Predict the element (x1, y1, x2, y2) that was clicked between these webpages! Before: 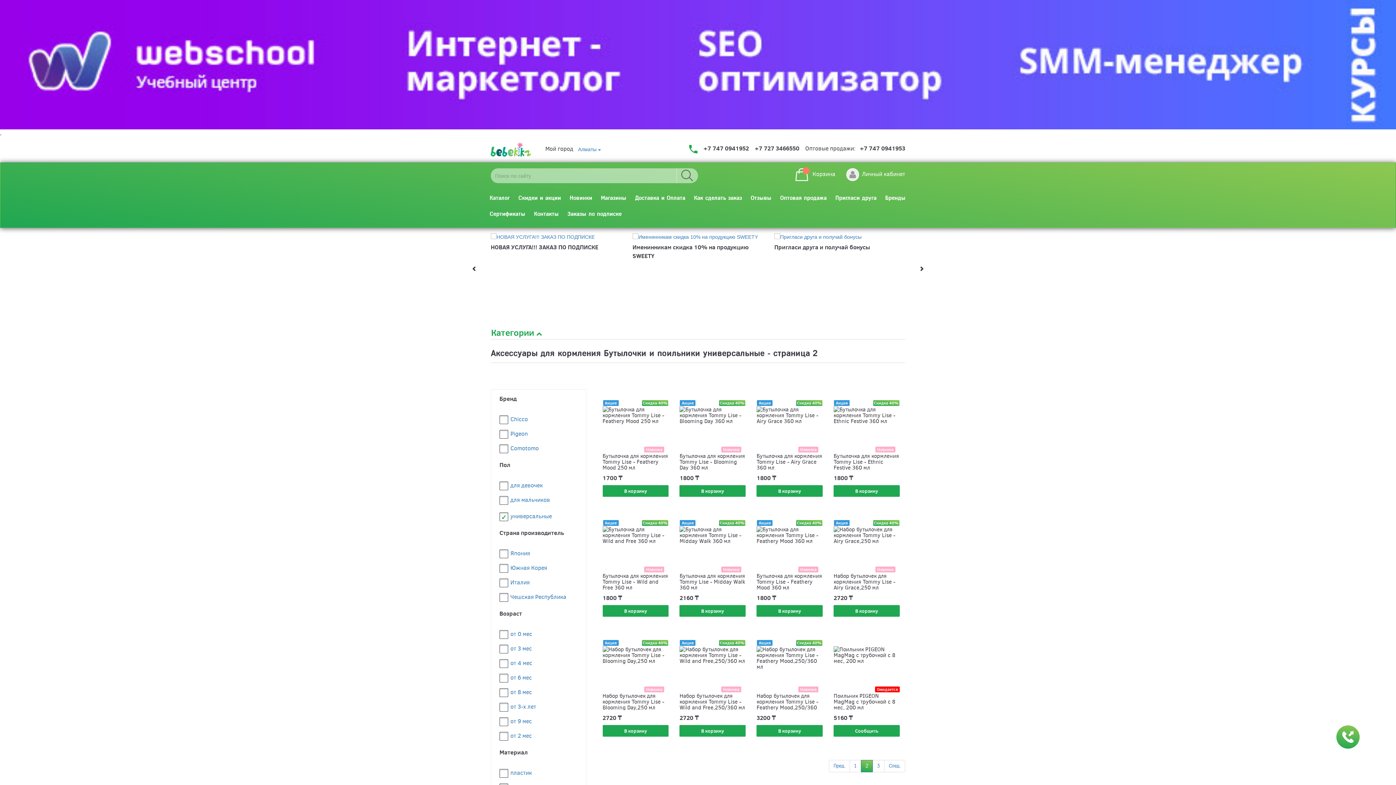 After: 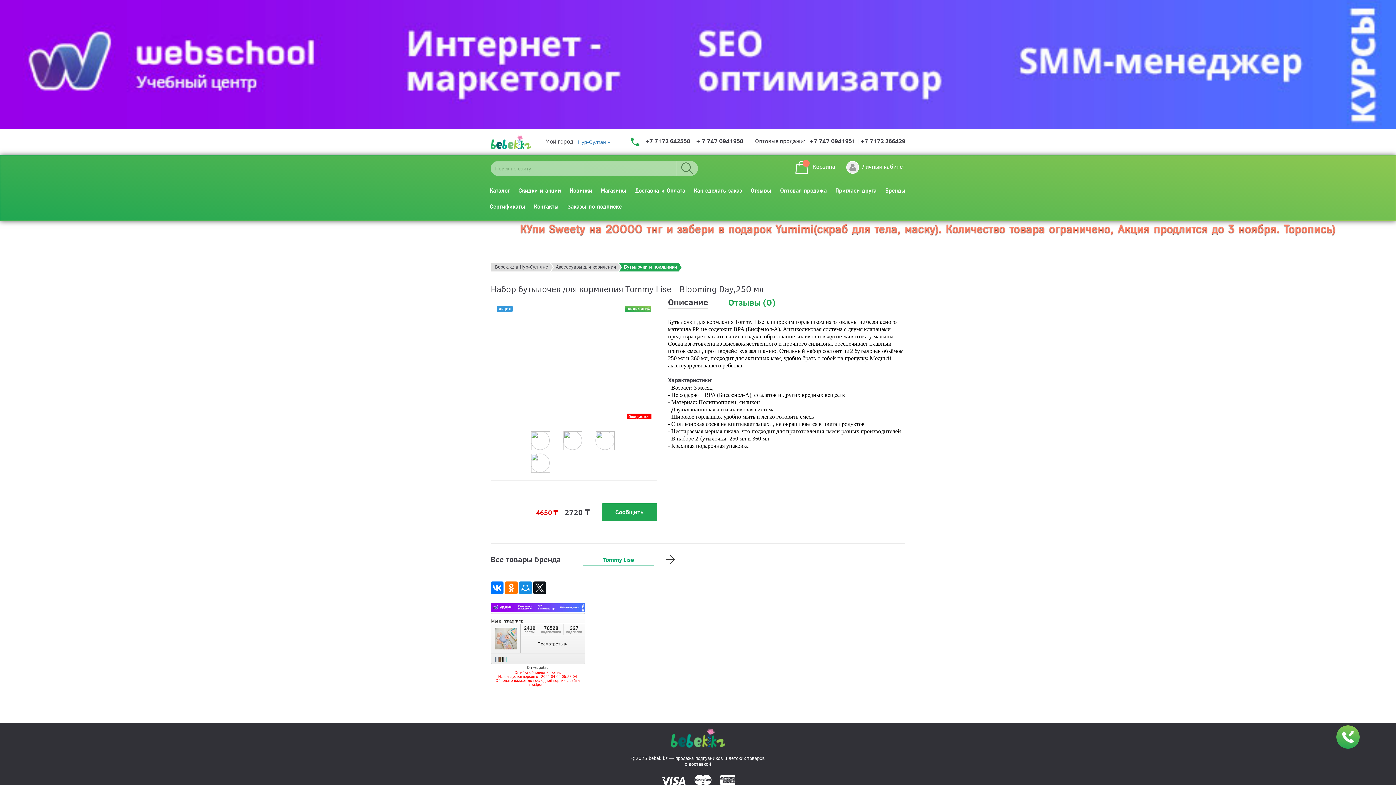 Action: bbox: (602, 640, 668, 710) label: Набор бутылочек для кормления Tommy Lise - Blooming Day,250 мл